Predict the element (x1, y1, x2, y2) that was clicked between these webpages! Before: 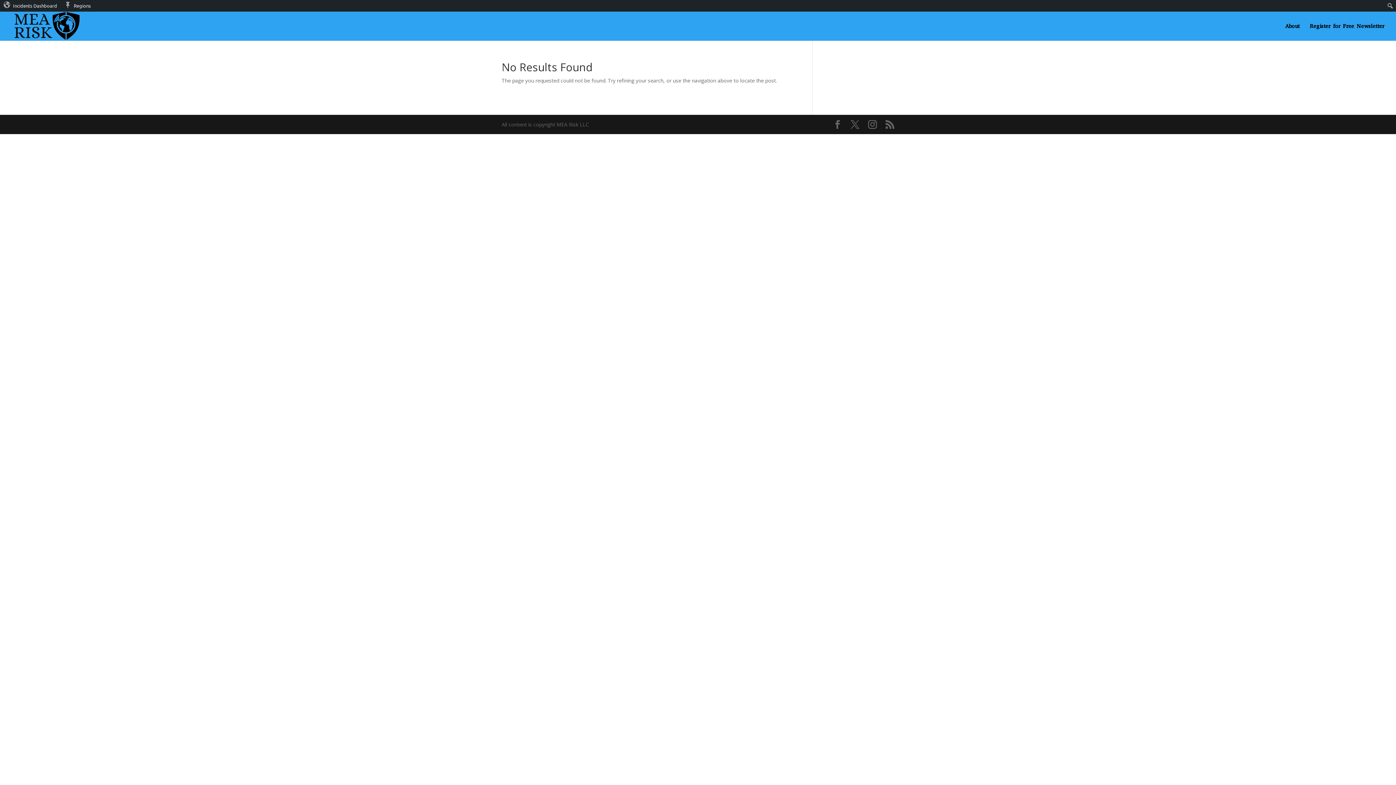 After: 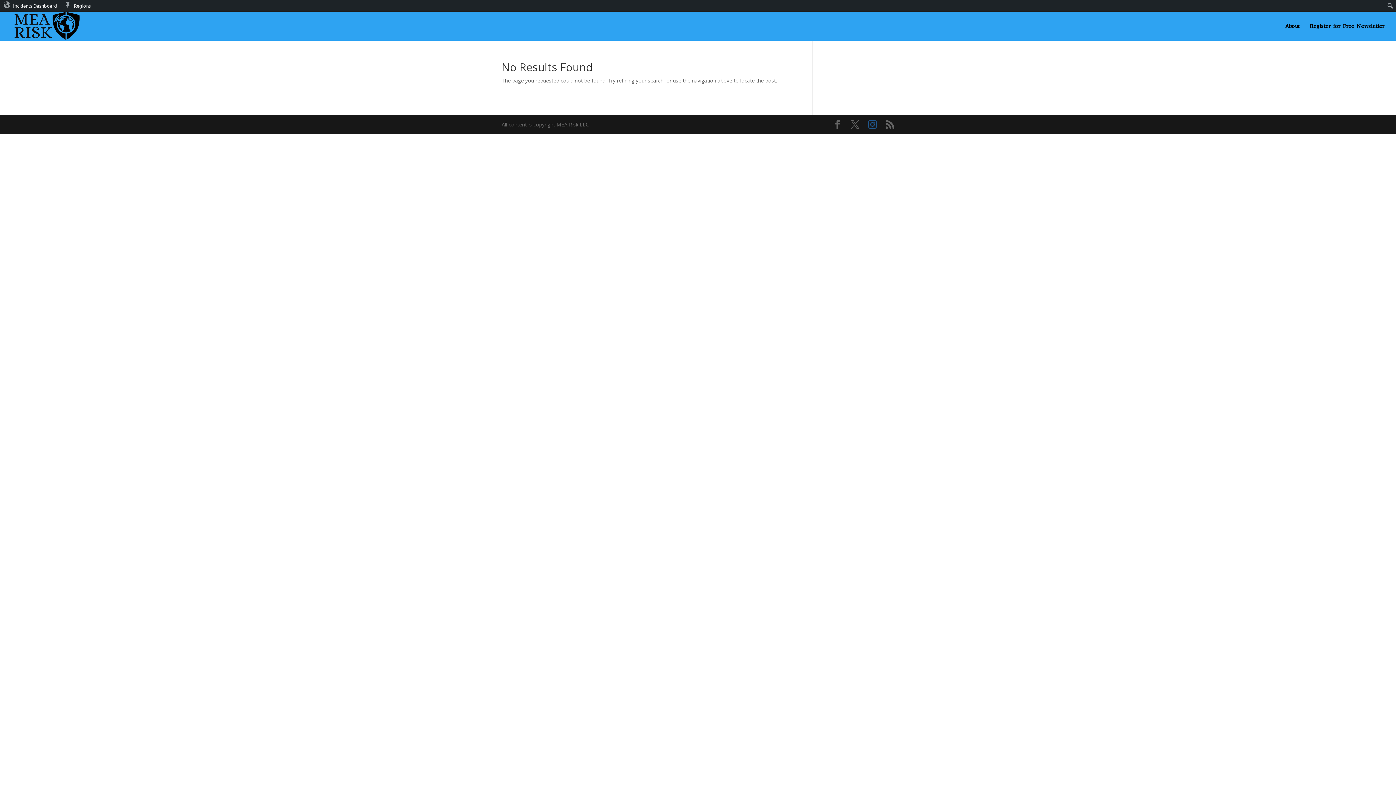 Action: bbox: (868, 120, 877, 129)